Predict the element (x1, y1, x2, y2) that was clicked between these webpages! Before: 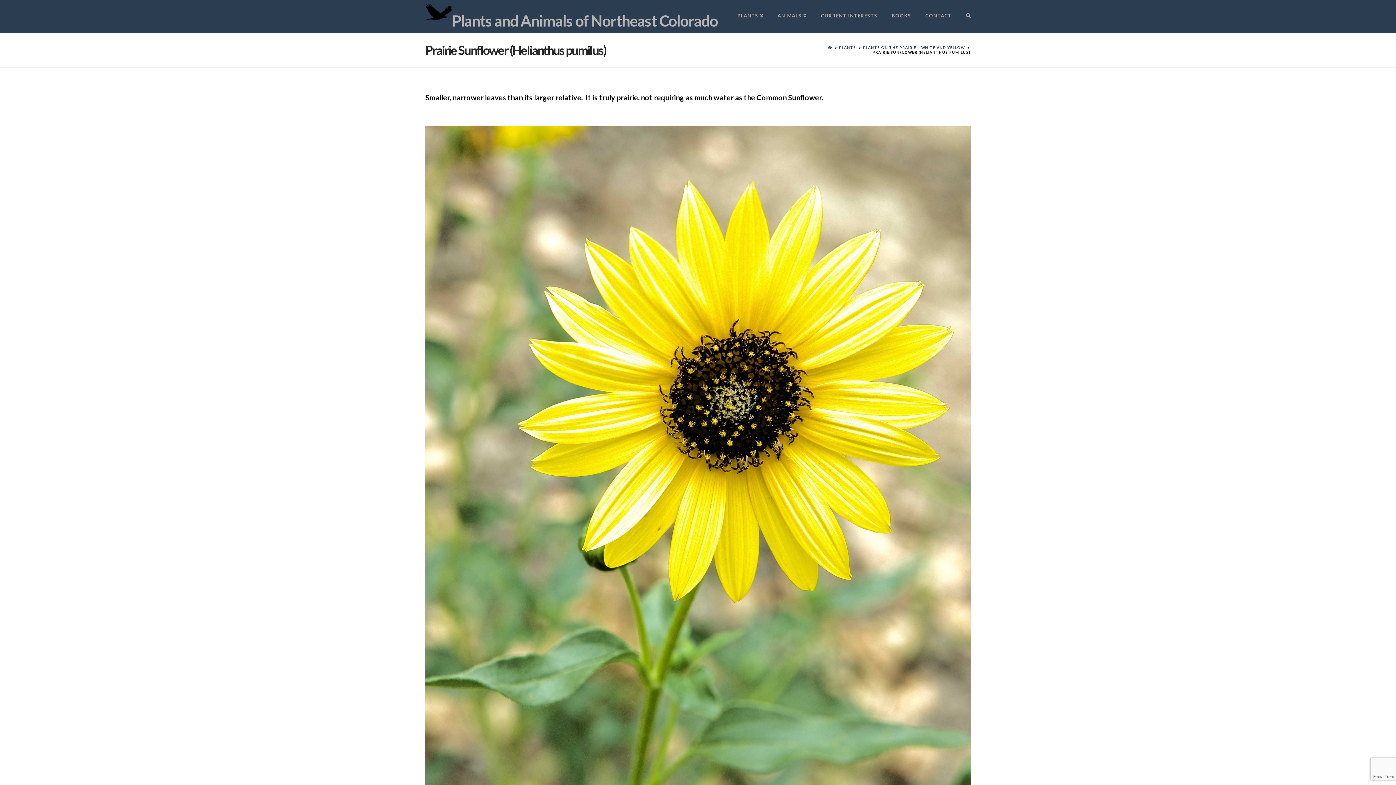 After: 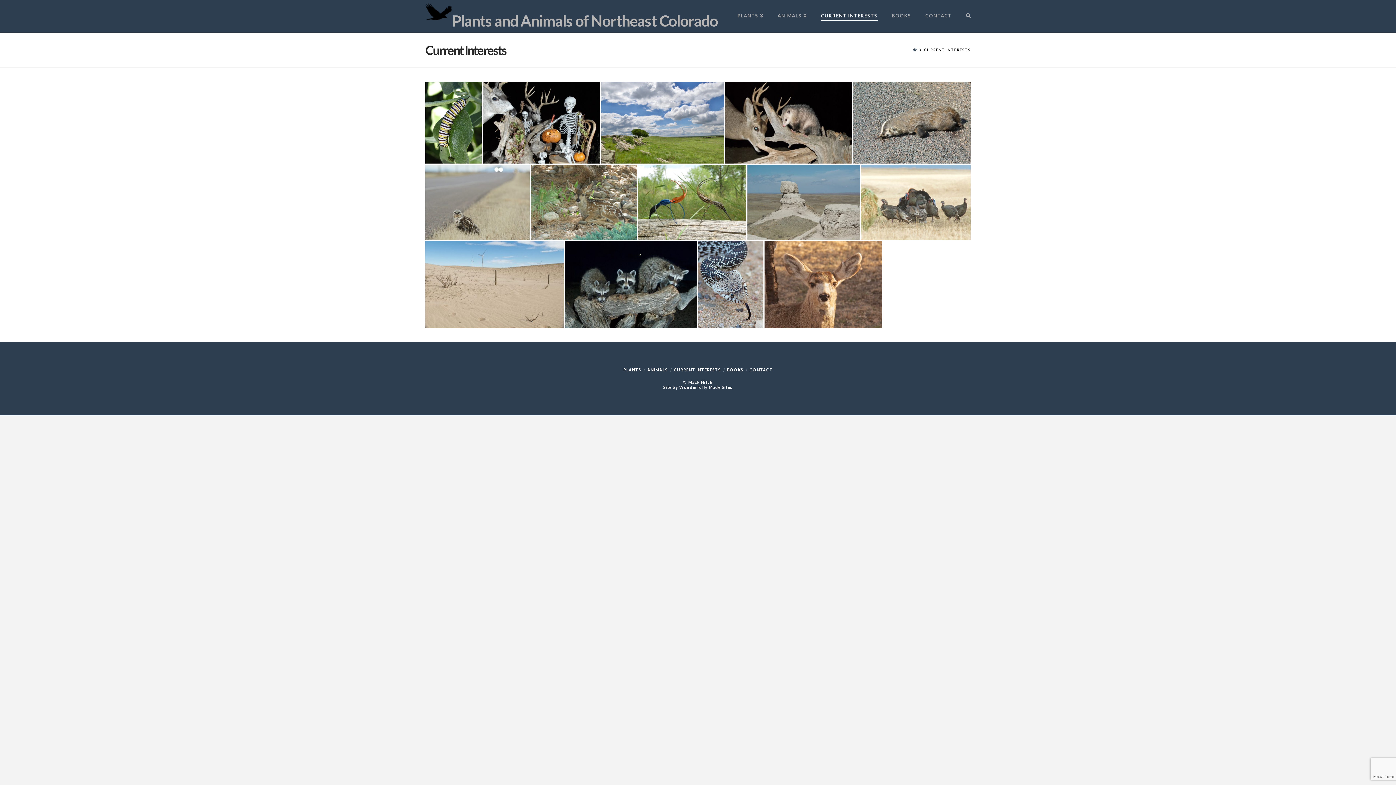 Action: bbox: (813, 0, 884, 32) label: CURRENT INTERESTS